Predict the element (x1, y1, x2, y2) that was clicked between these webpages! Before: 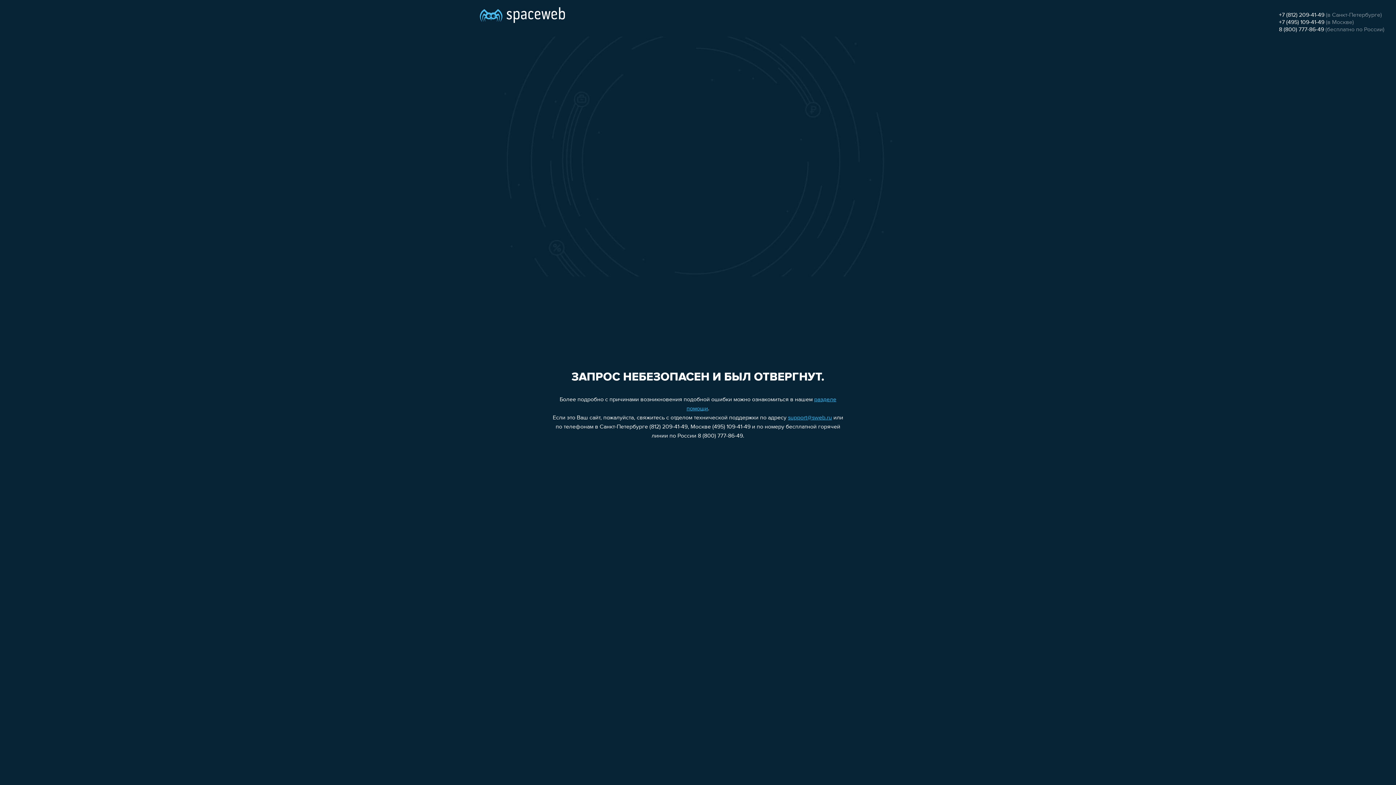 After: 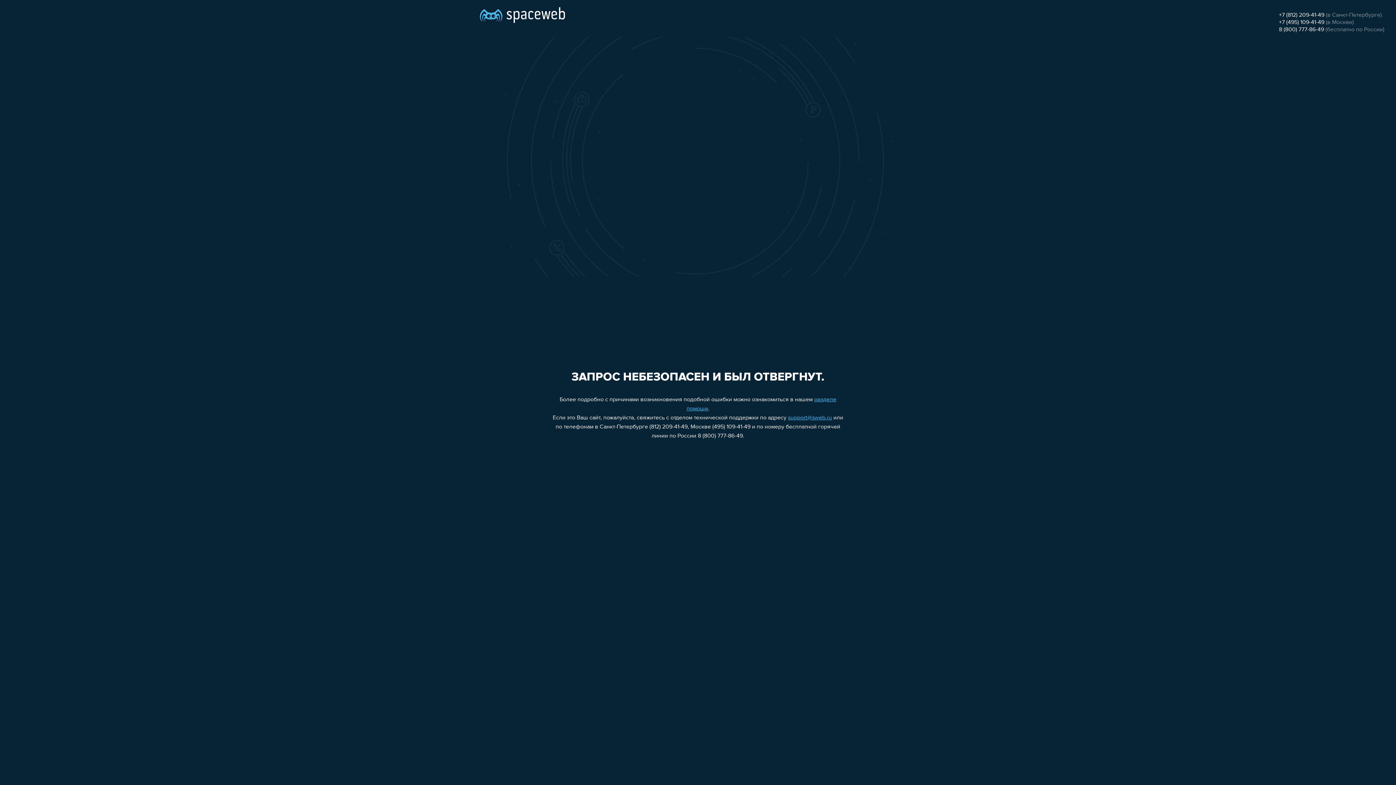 Action: bbox: (1279, 12, 1324, 18) label: +7 (812) 209-41-49